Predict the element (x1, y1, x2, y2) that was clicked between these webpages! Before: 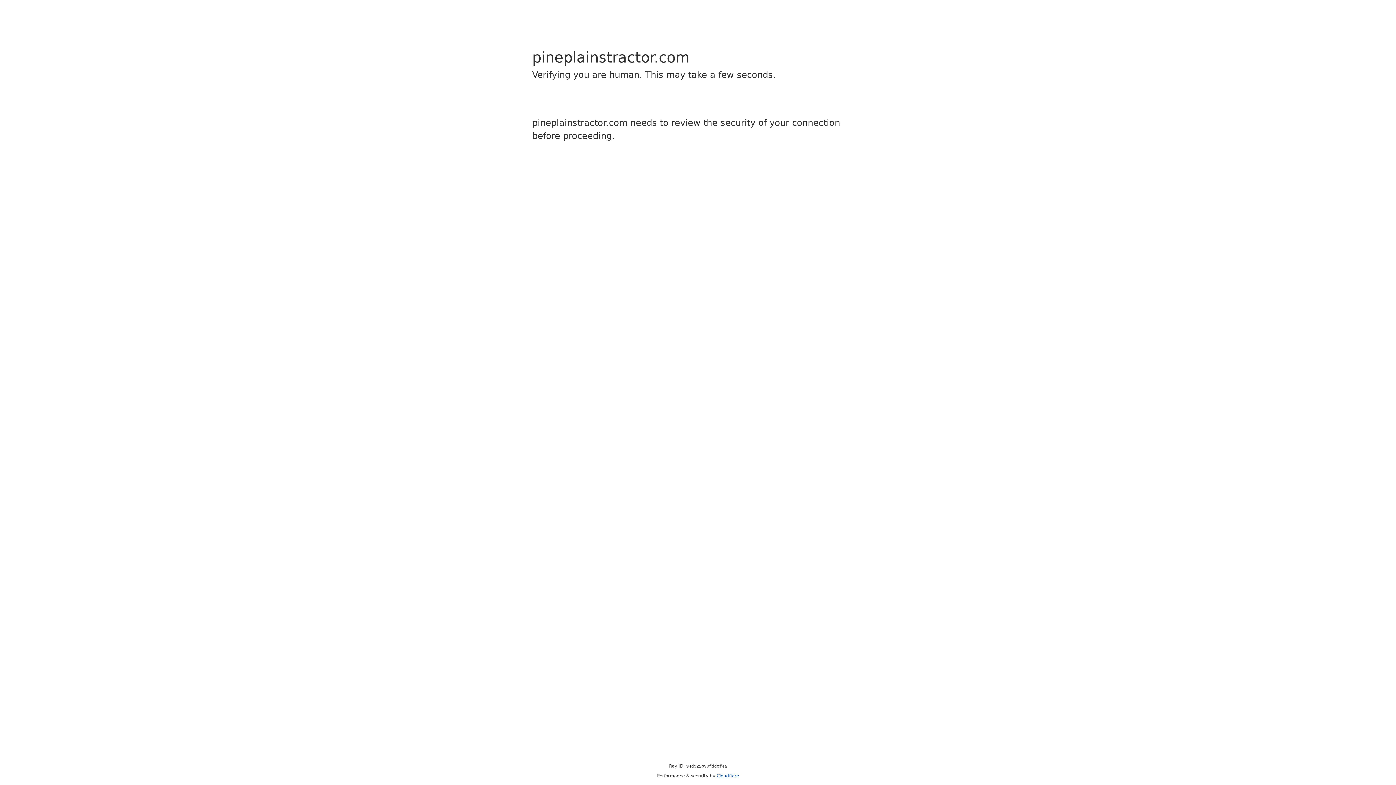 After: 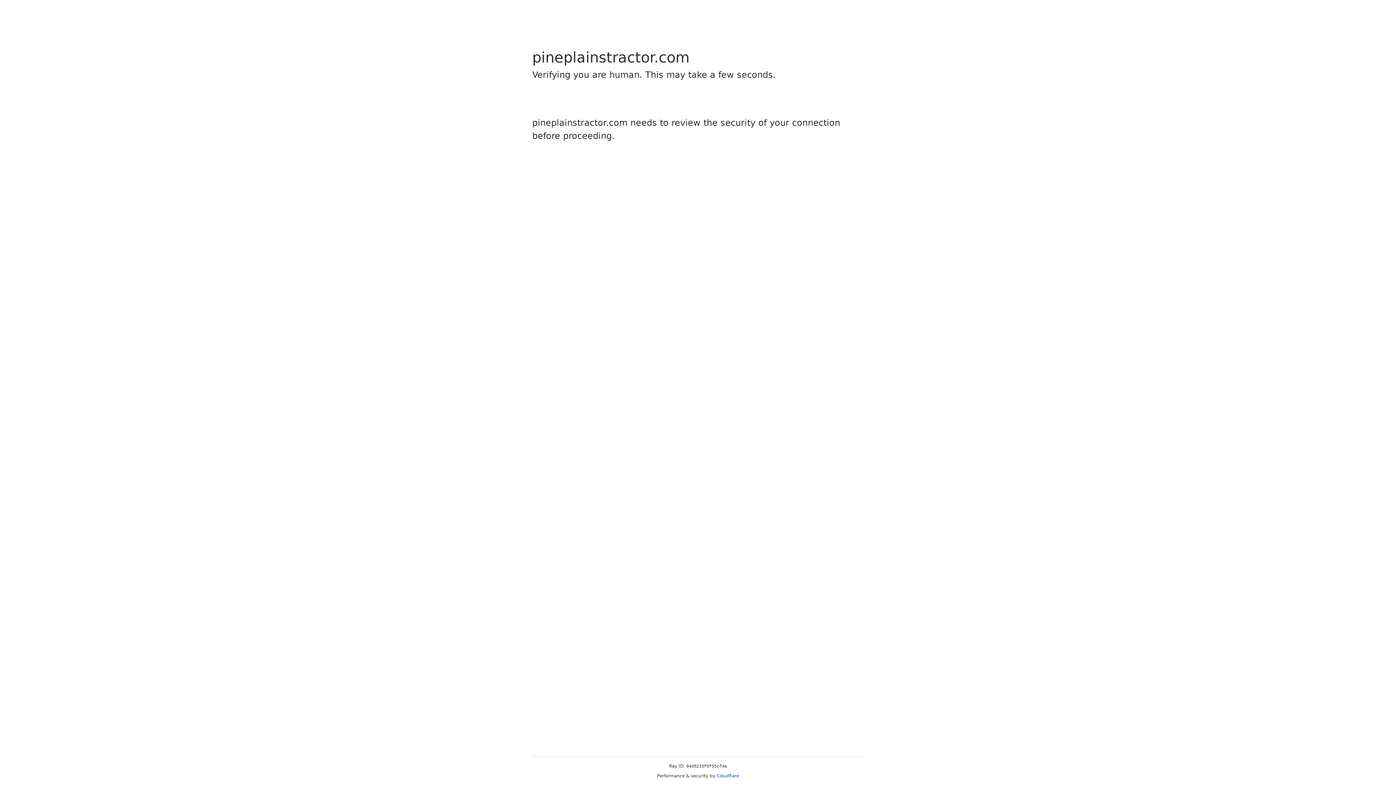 Action: label: Cloudflare bbox: (716, 773, 739, 778)